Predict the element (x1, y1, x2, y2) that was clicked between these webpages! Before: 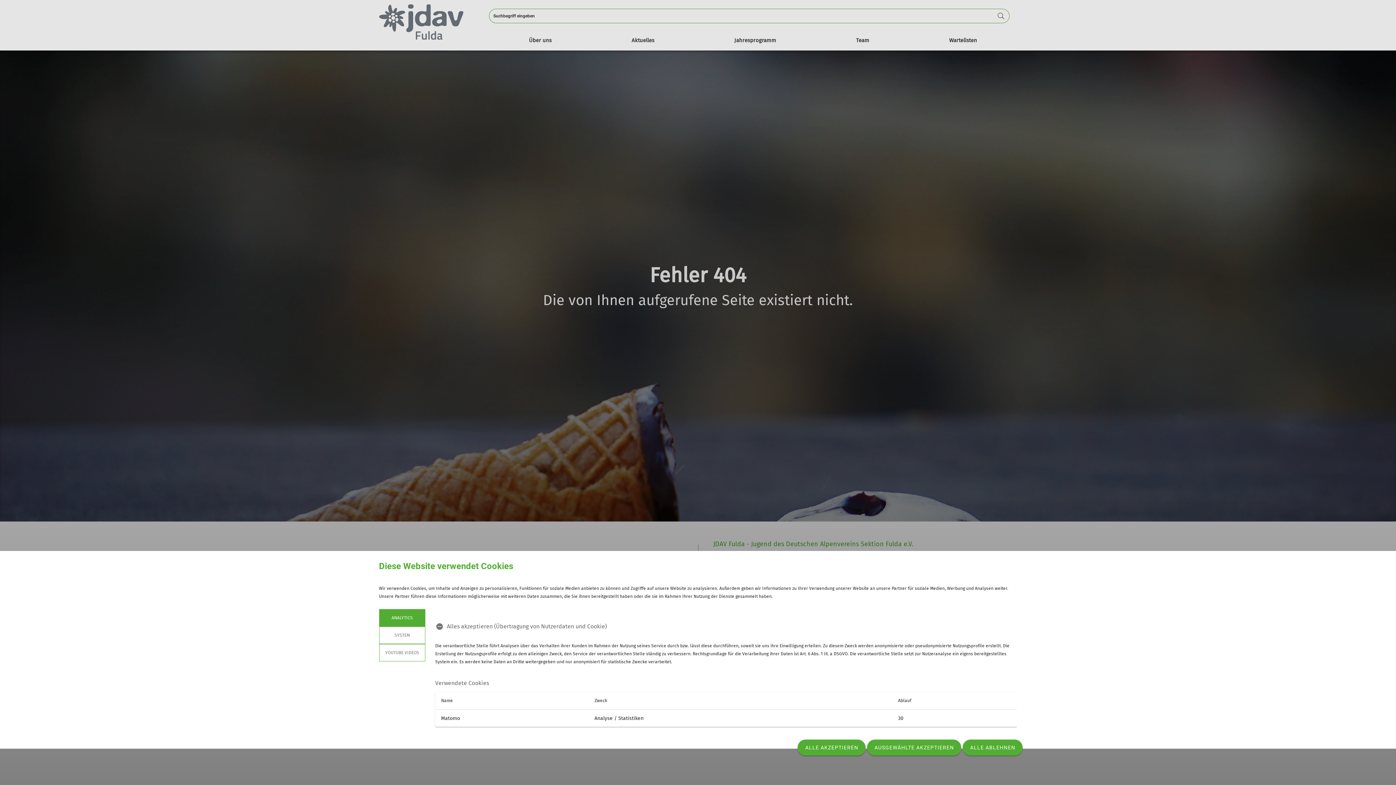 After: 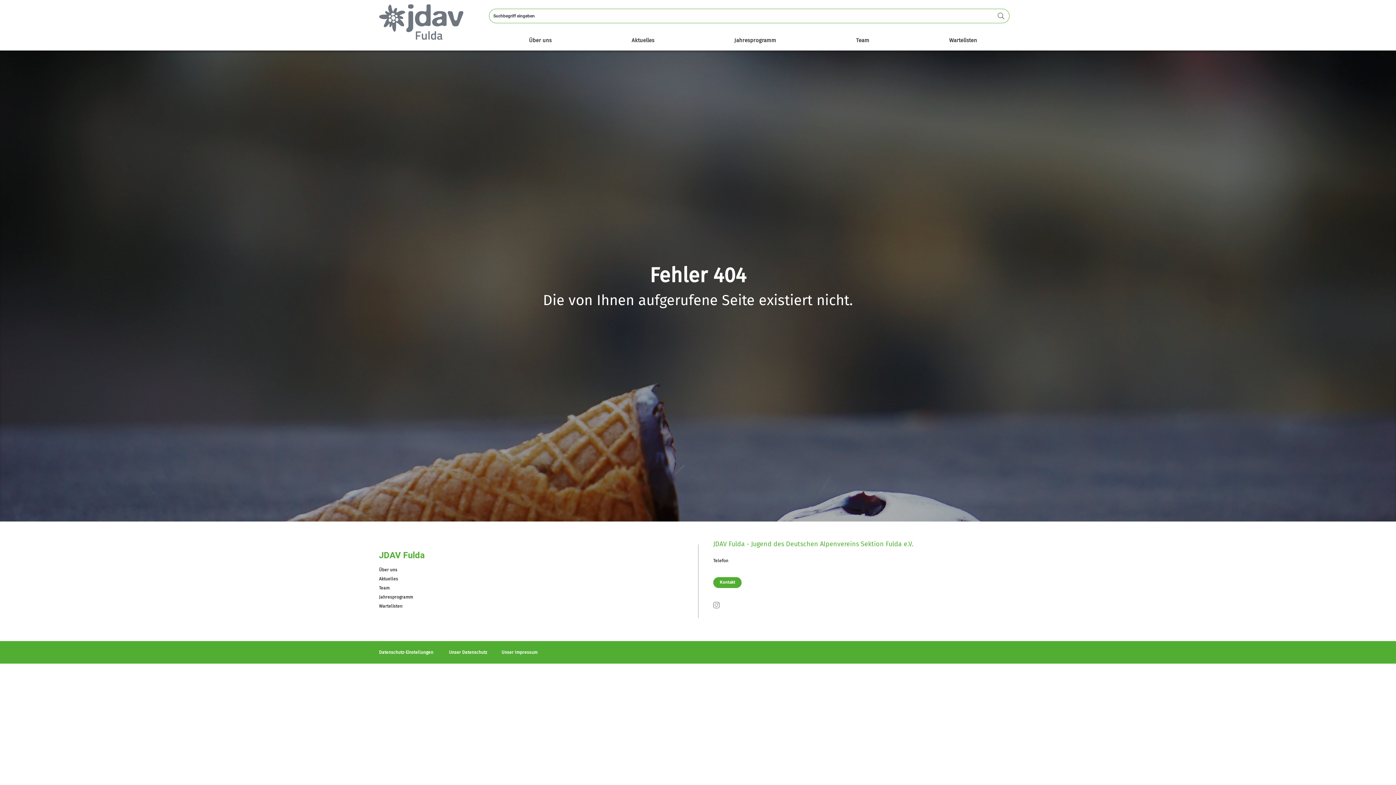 Action: label: ALLE ABLEHNEN bbox: (962, 740, 1022, 756)